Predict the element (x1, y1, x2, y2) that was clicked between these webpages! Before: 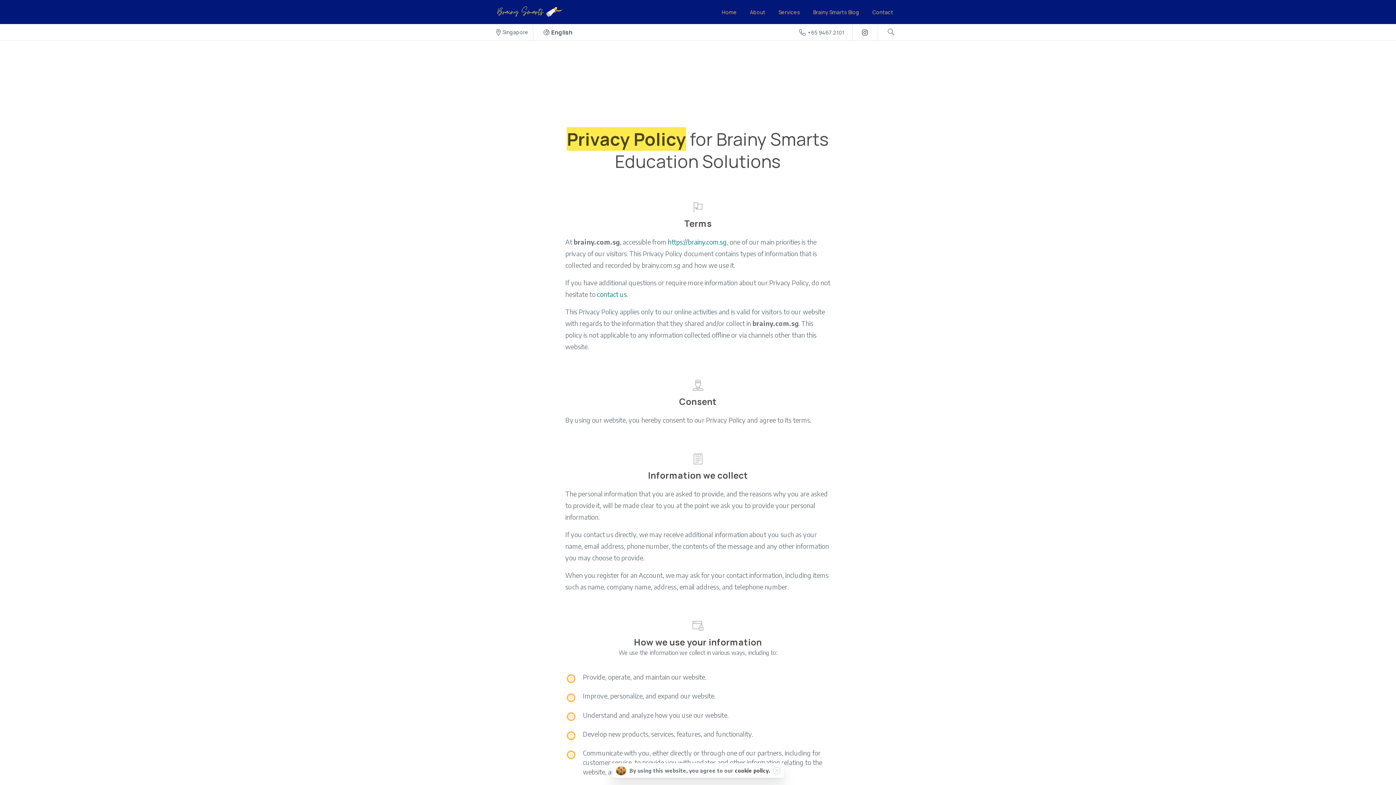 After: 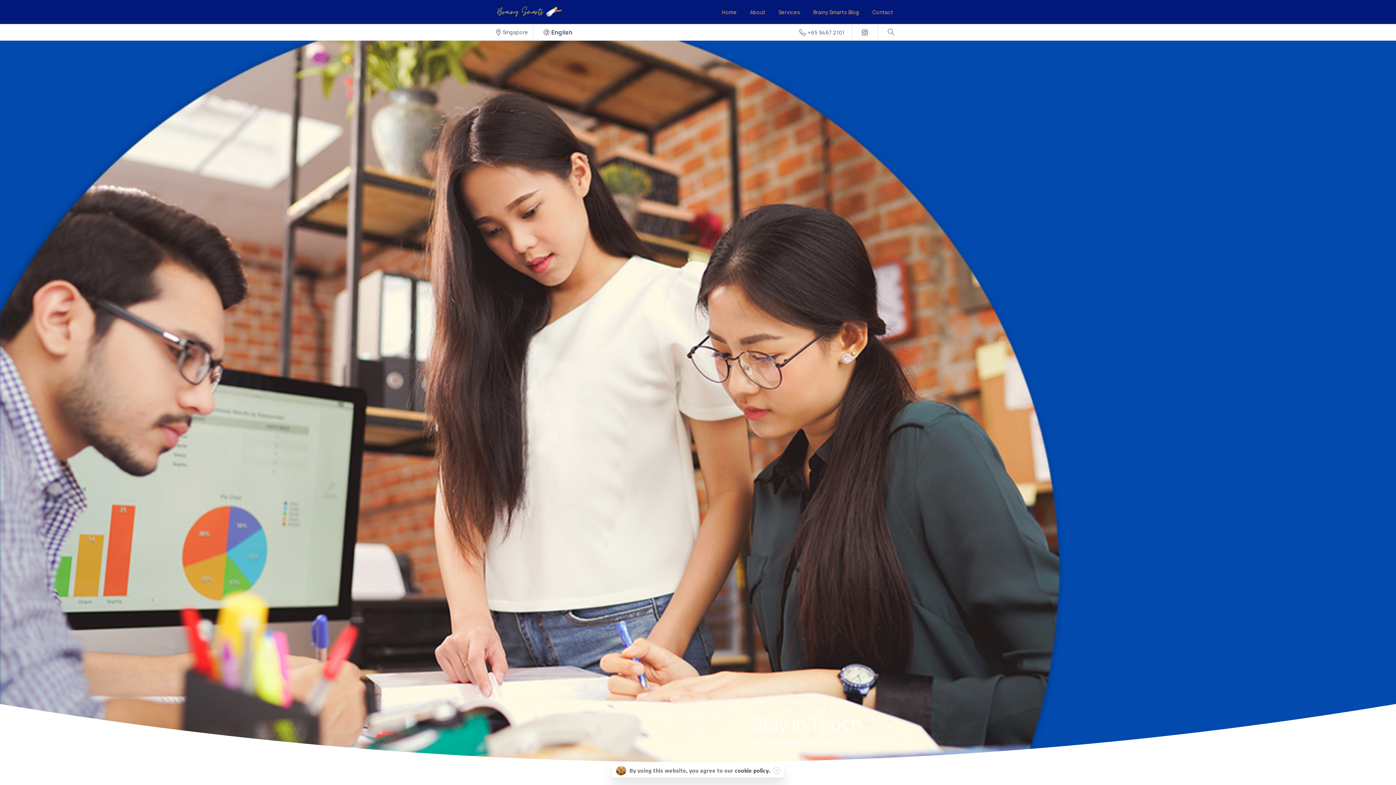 Action: bbox: (869, 4, 896, 20) label: Contact